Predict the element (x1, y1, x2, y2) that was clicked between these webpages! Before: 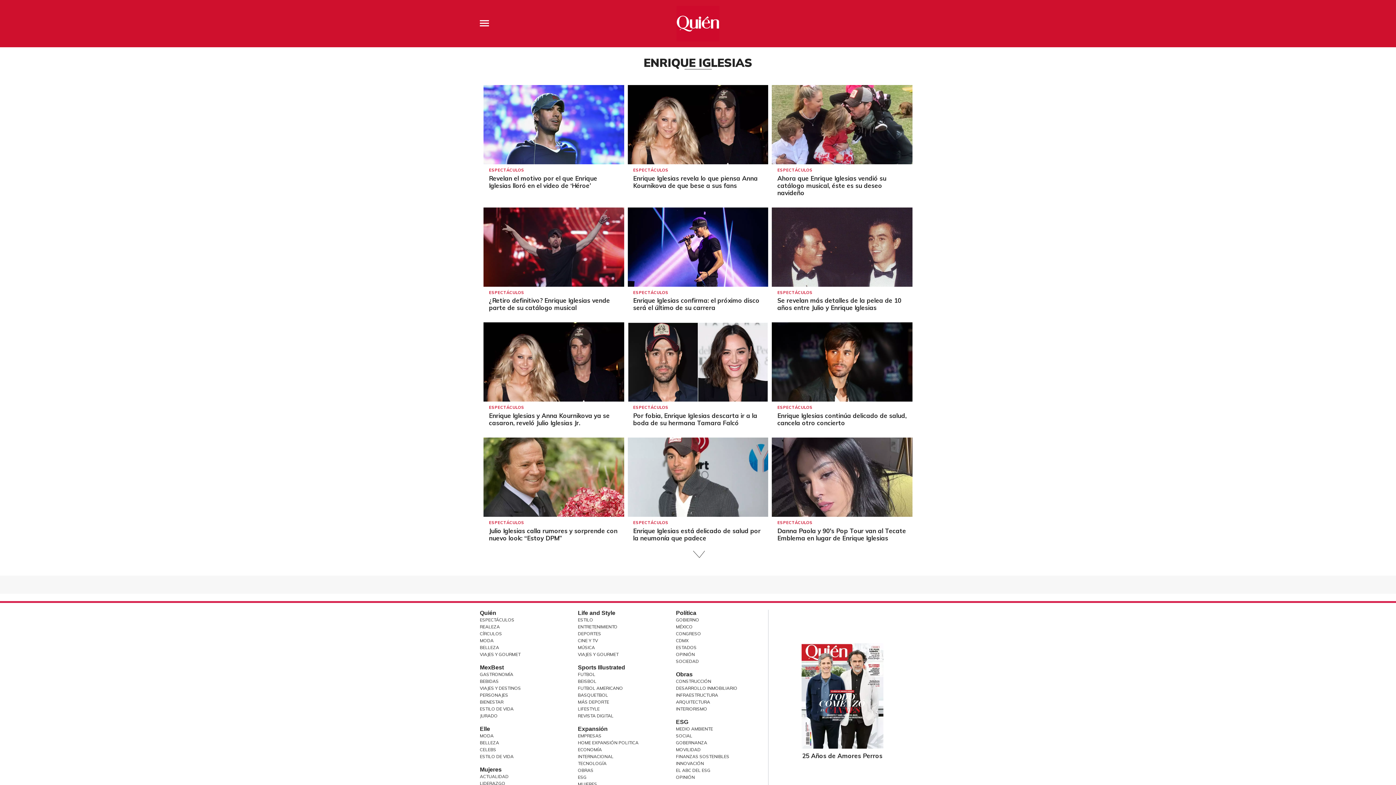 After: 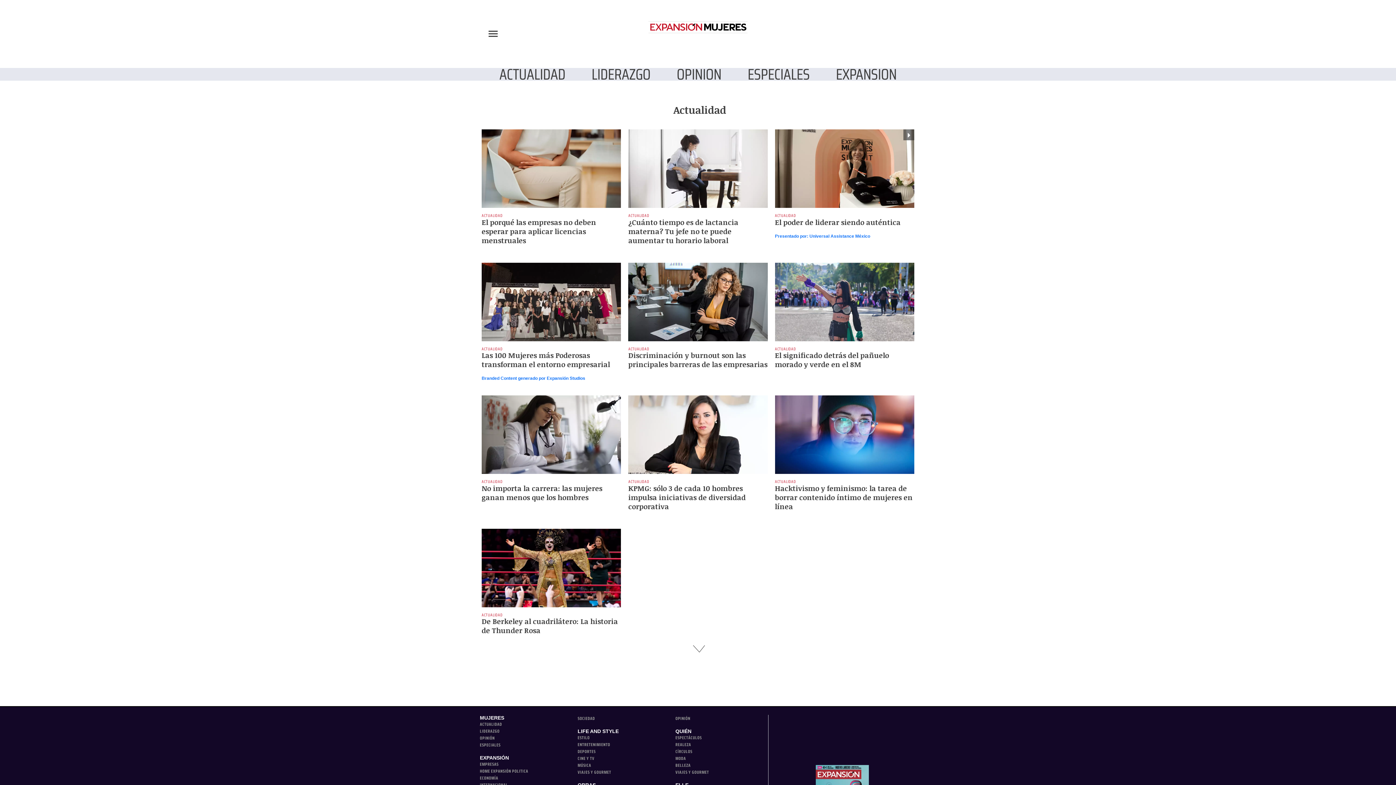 Action: label: ACTUALIDAD bbox: (480, 773, 508, 780)